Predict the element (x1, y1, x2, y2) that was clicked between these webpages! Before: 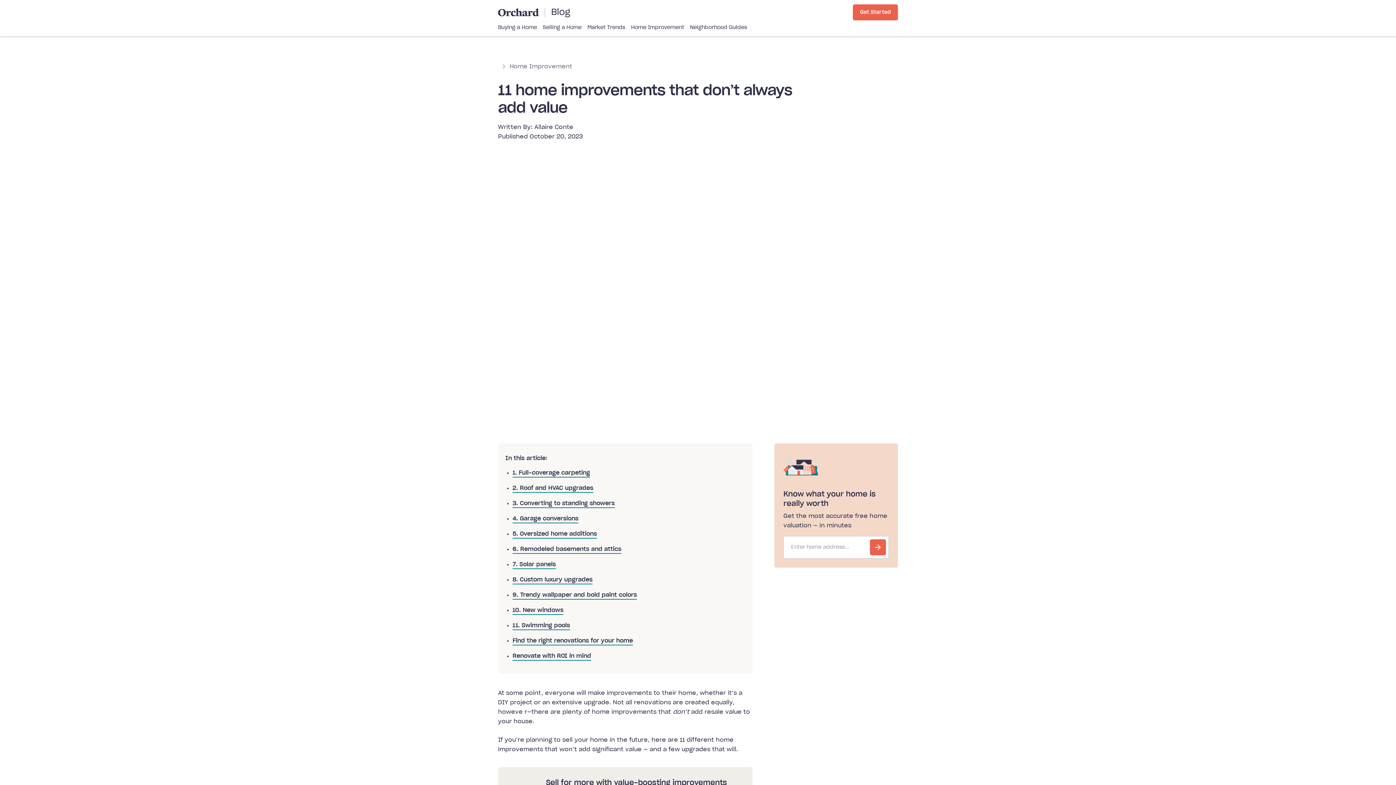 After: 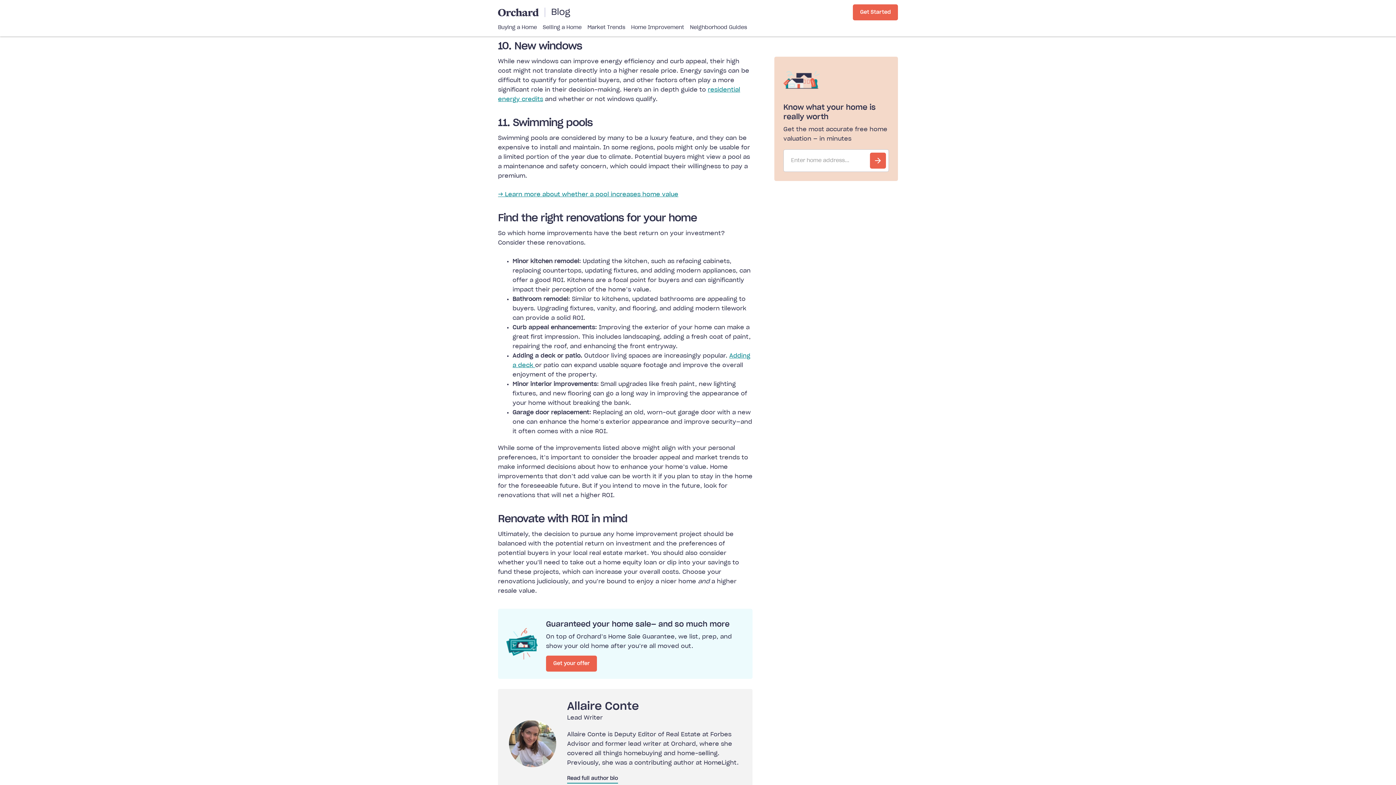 Action: label: 10. New windows bbox: (512, 607, 563, 615)